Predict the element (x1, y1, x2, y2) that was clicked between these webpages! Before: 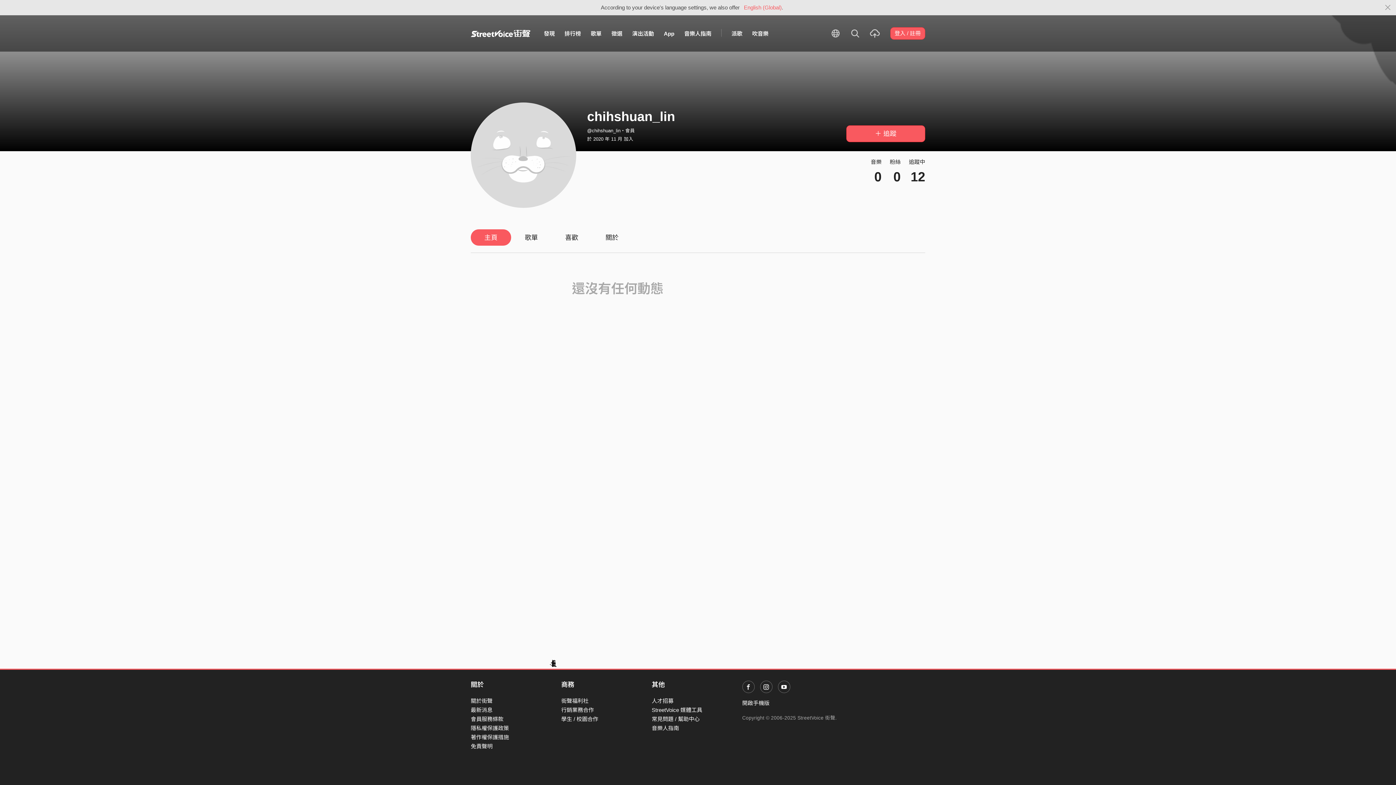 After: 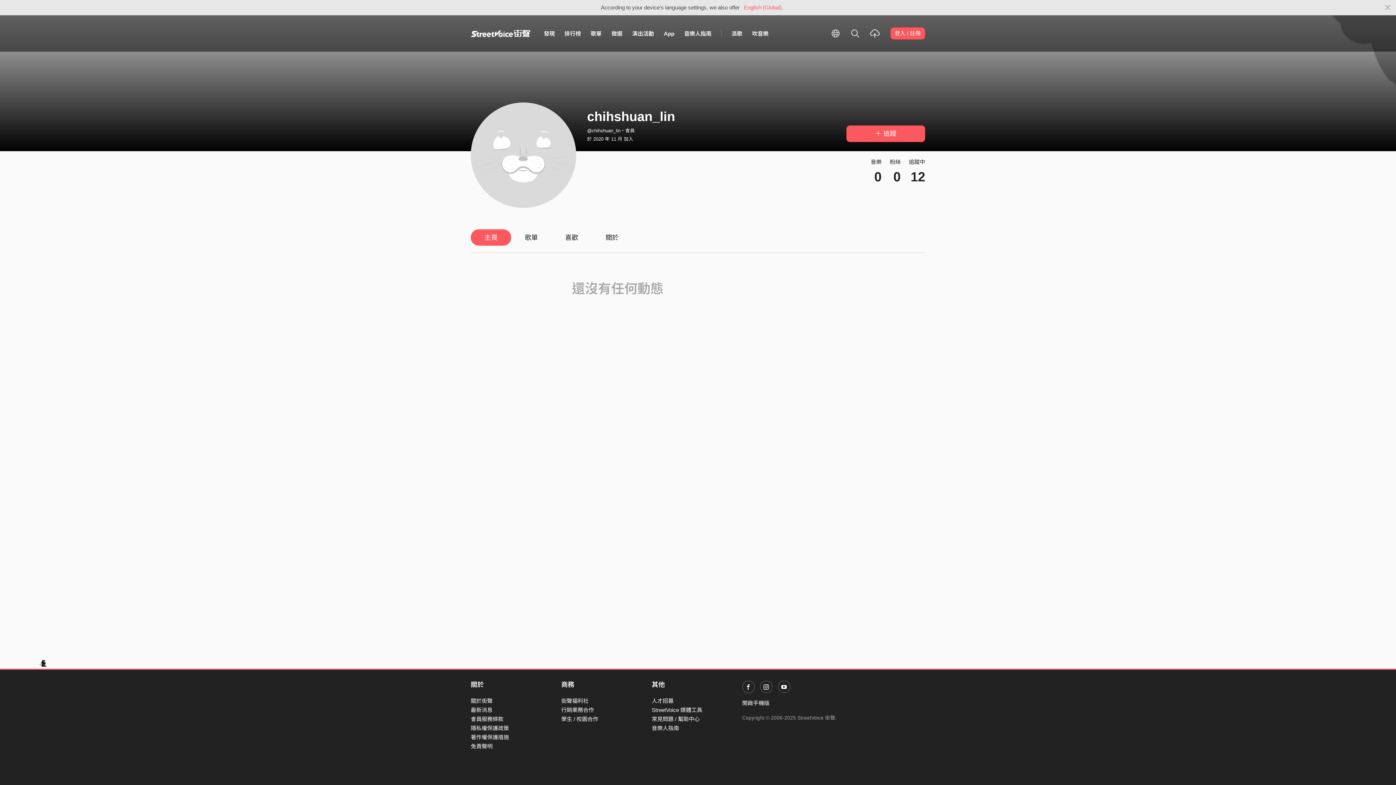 Action: label: 派歌 bbox: (726, 26, 747, 40)